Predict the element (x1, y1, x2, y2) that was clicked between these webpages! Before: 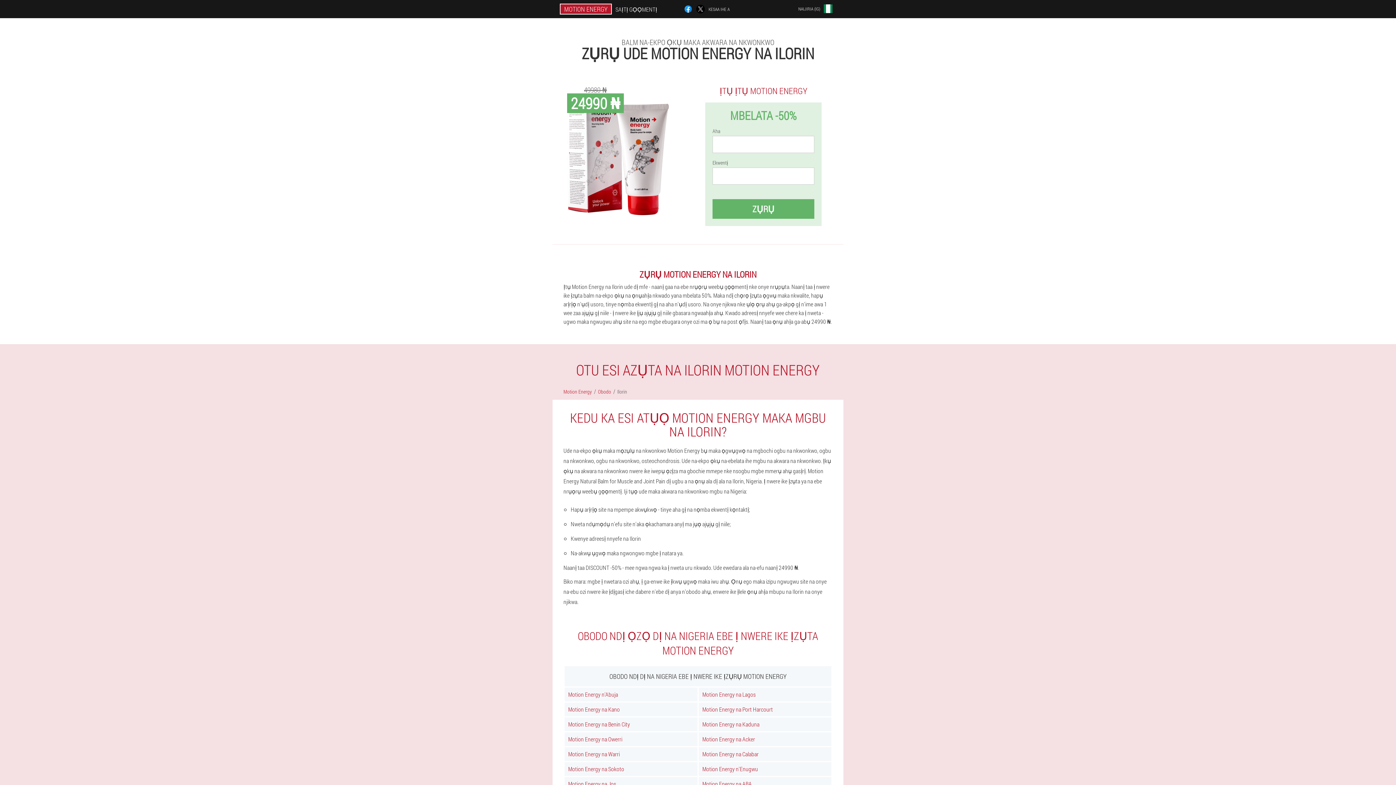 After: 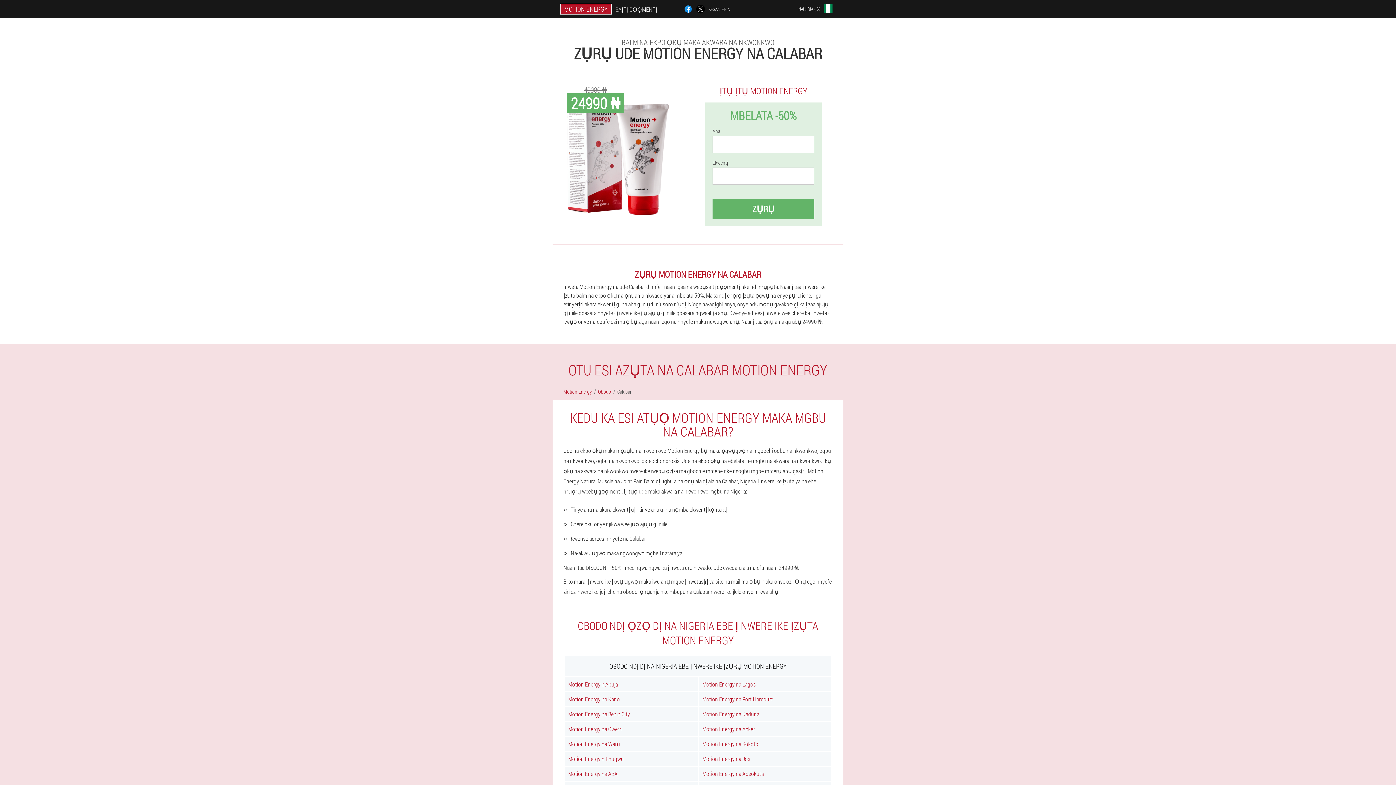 Action: label: Motion Energy na Calabar bbox: (698, 747, 831, 761)